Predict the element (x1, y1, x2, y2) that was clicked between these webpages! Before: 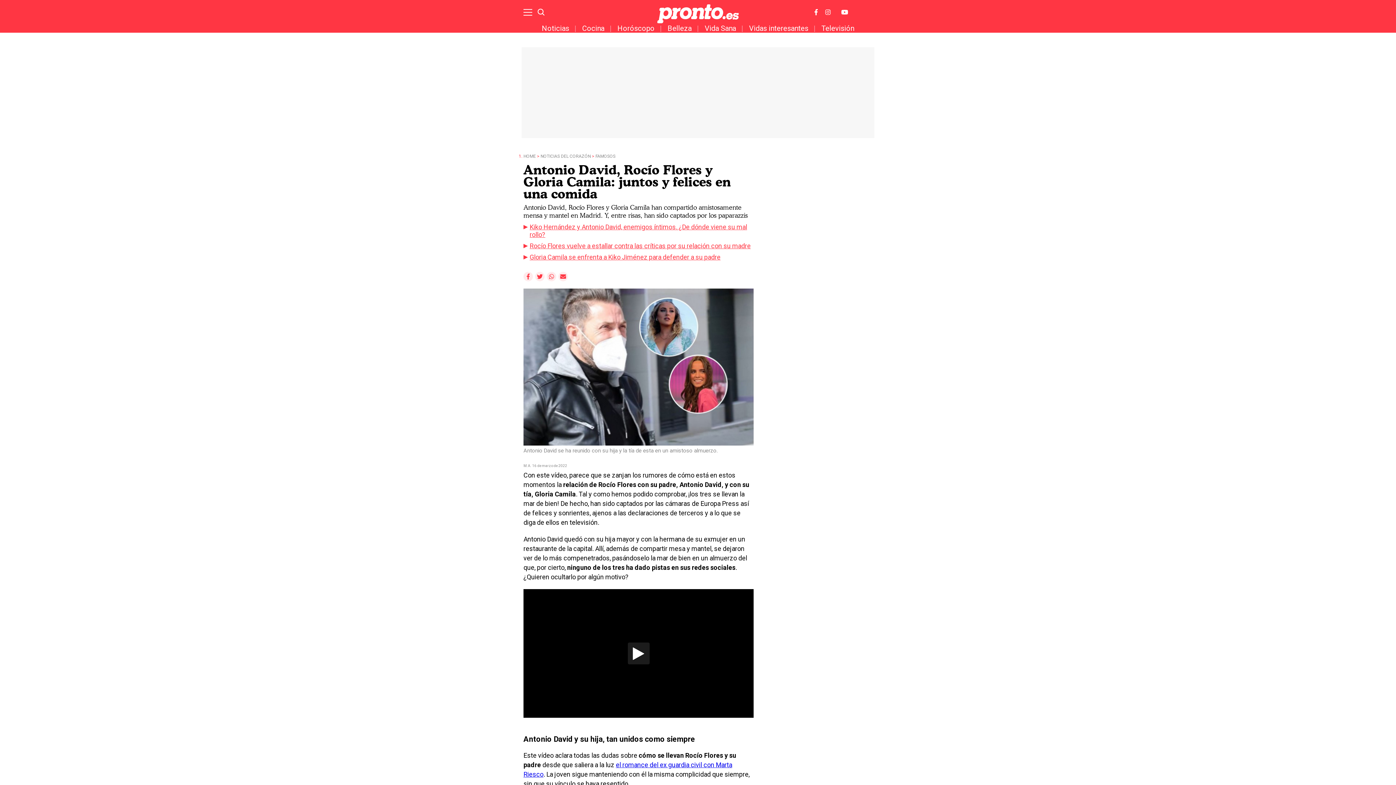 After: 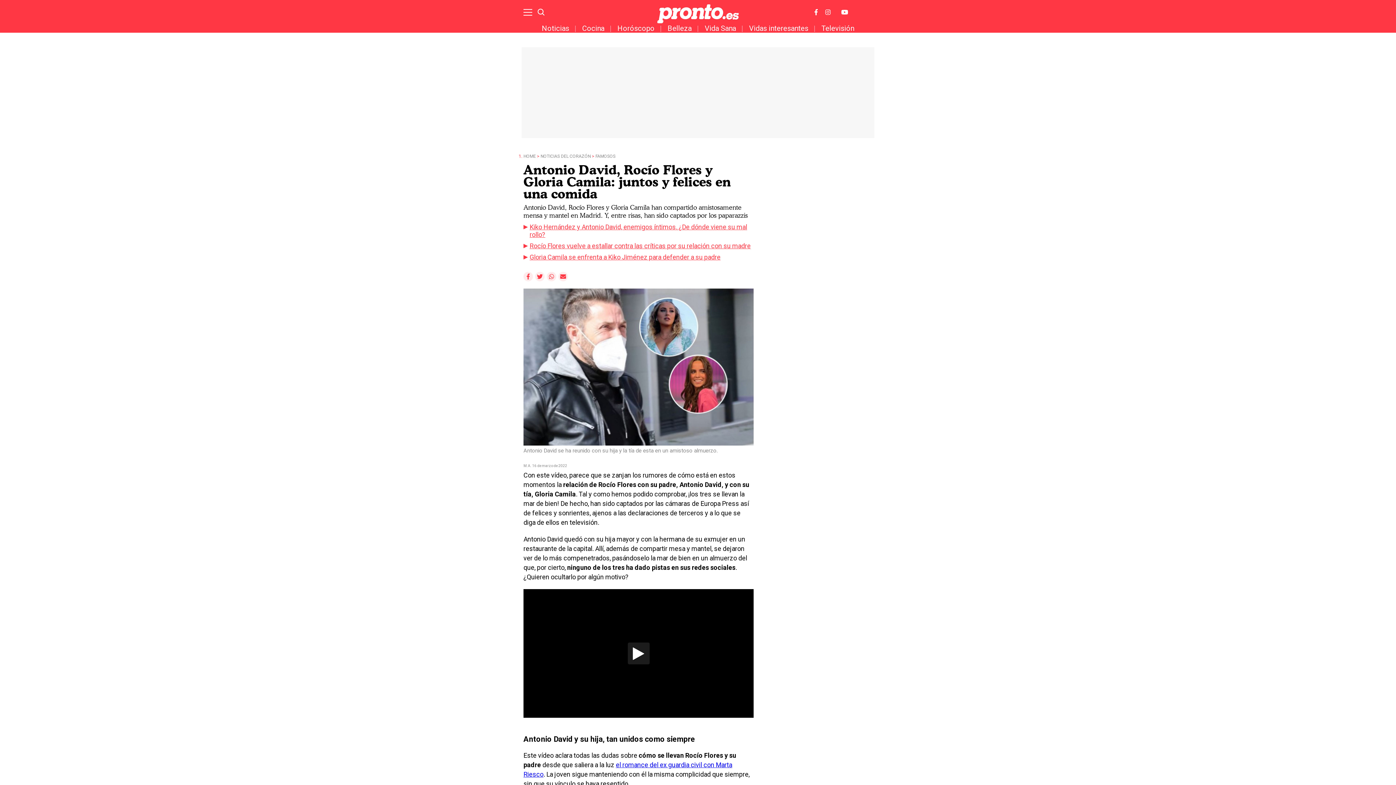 Action: bbox: (535, 272, 544, 281)